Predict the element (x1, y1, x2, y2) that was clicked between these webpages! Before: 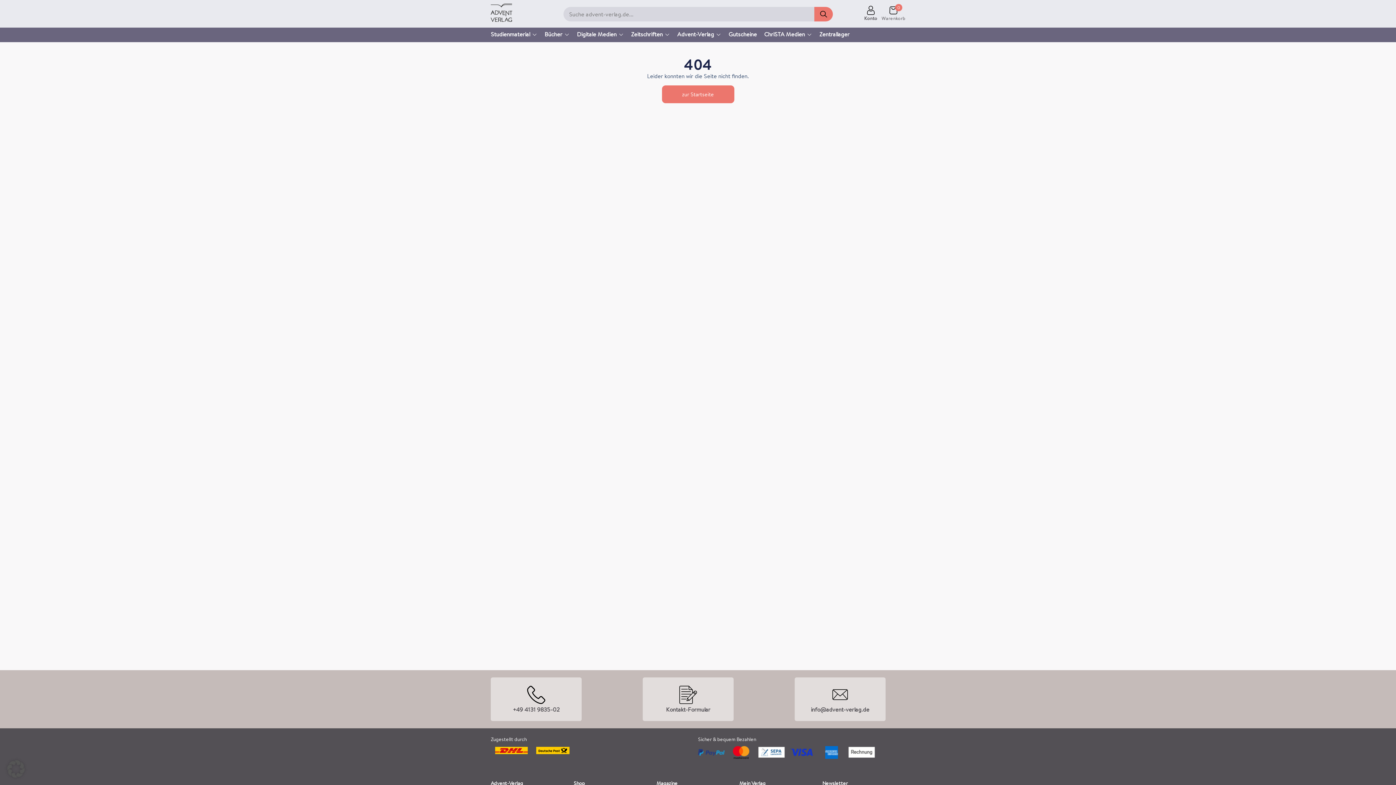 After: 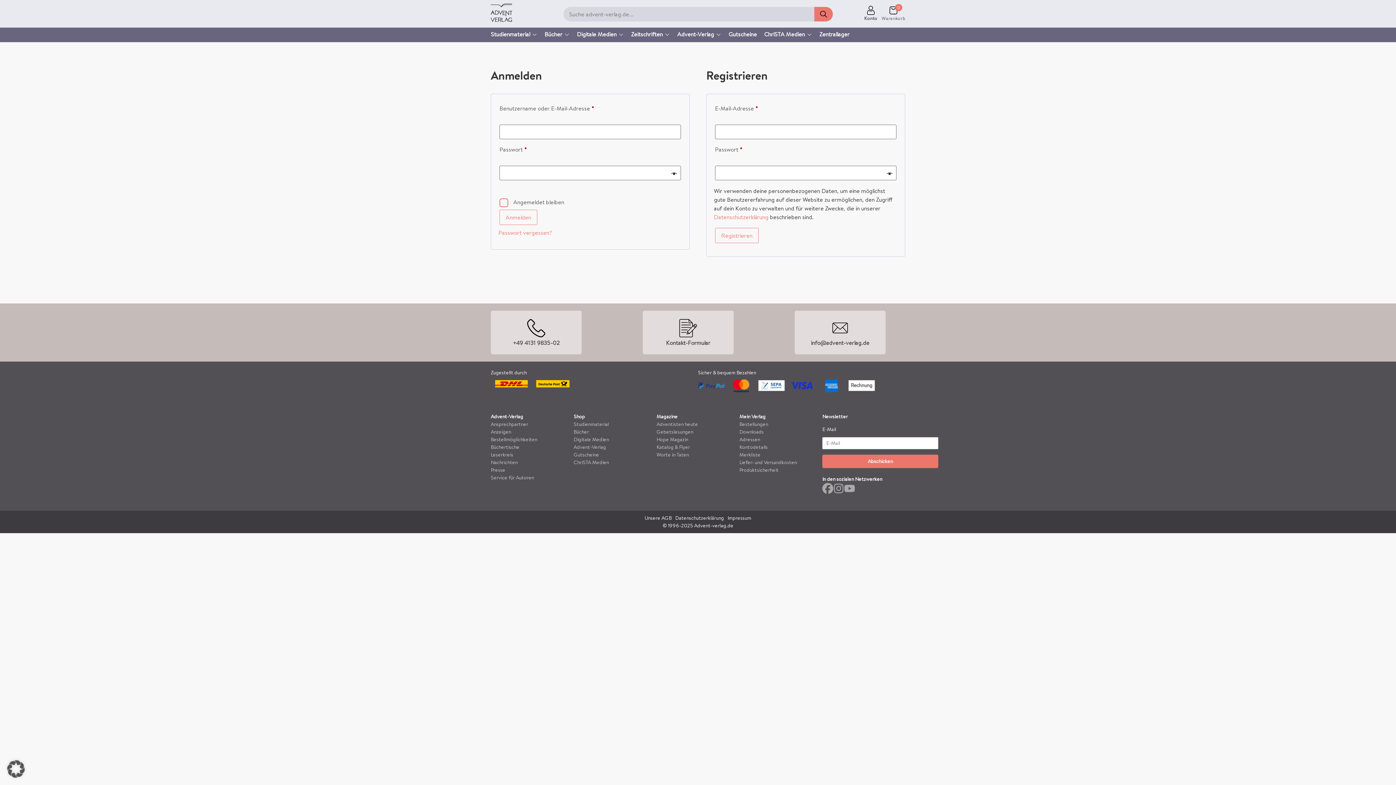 Action: bbox: (866, 5, 875, 21) label: Konto